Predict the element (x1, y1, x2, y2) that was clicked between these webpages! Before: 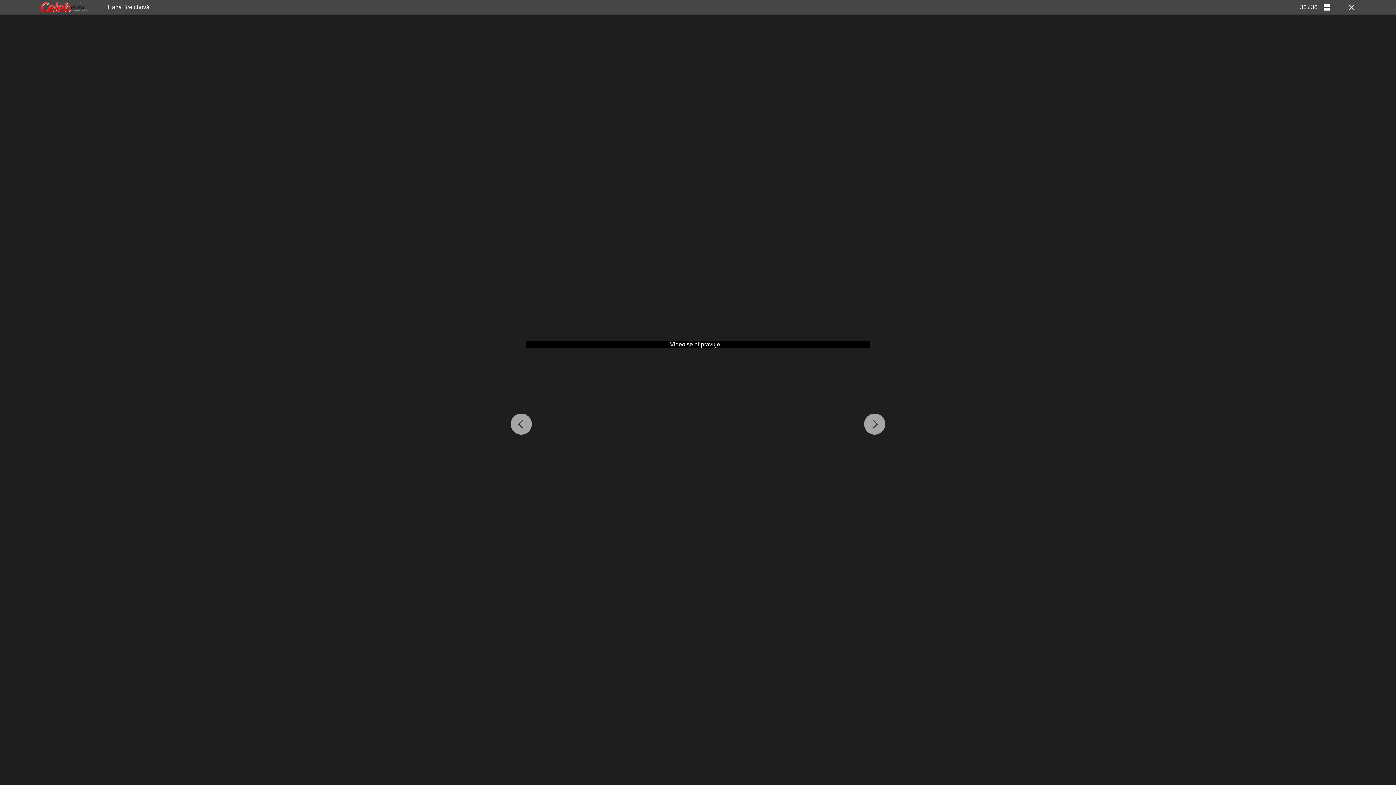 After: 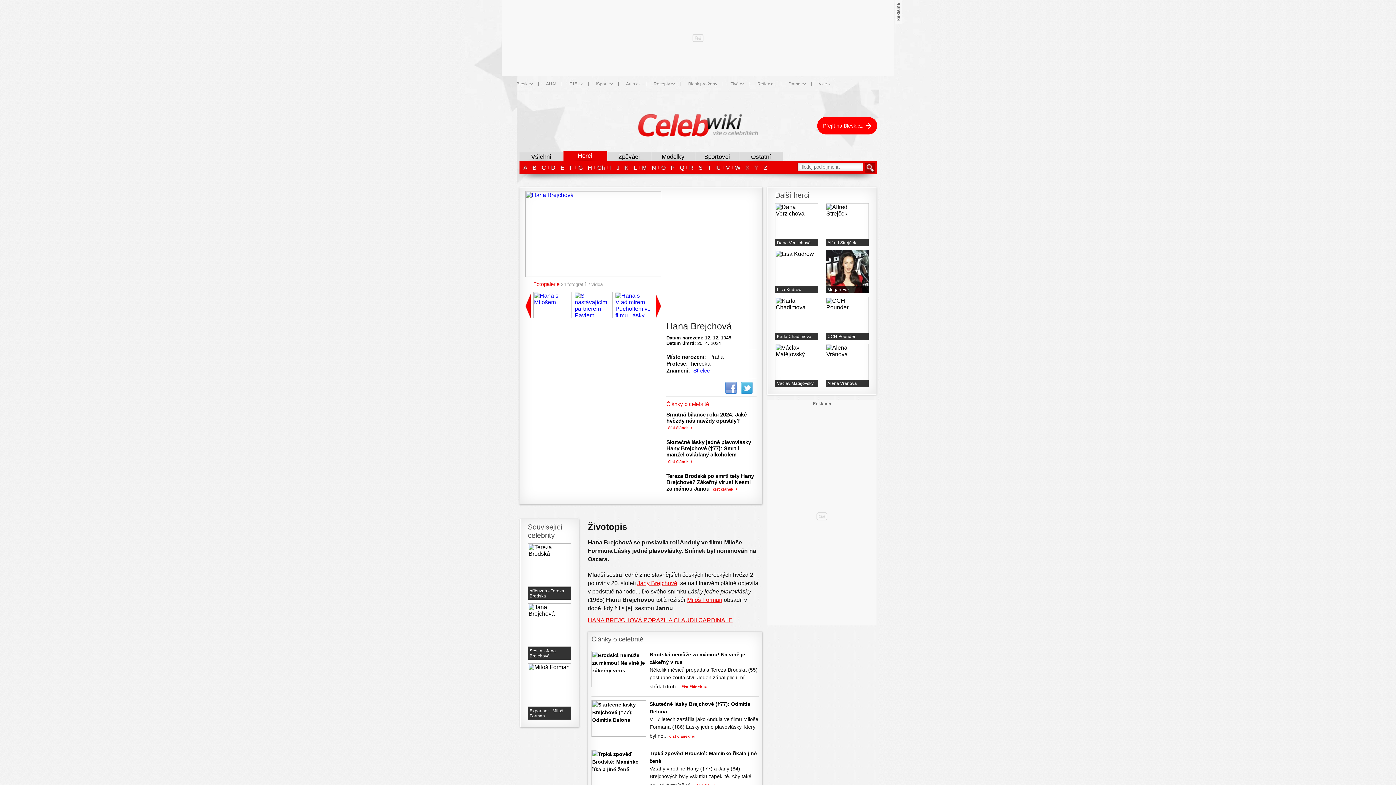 Action: bbox: (1346, 3, 1354, 10)